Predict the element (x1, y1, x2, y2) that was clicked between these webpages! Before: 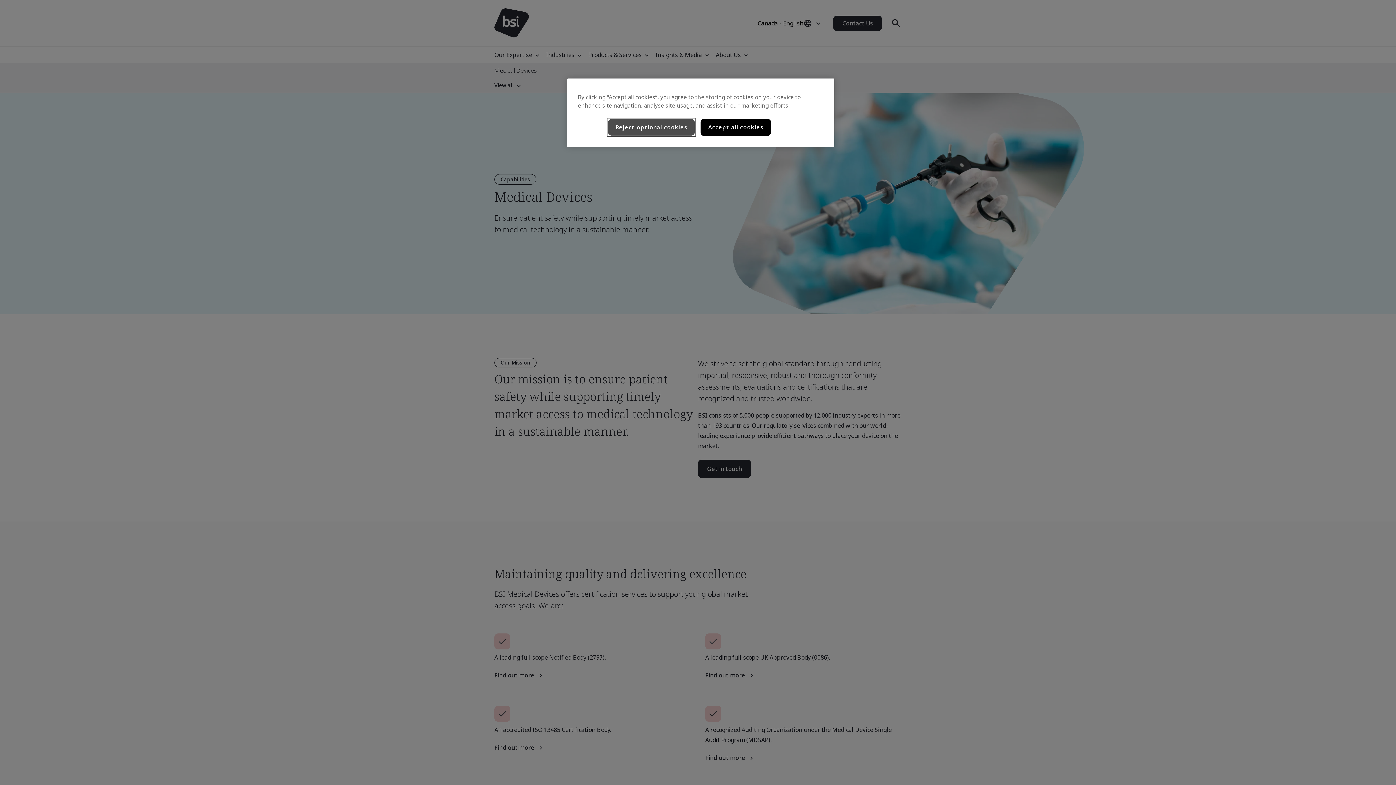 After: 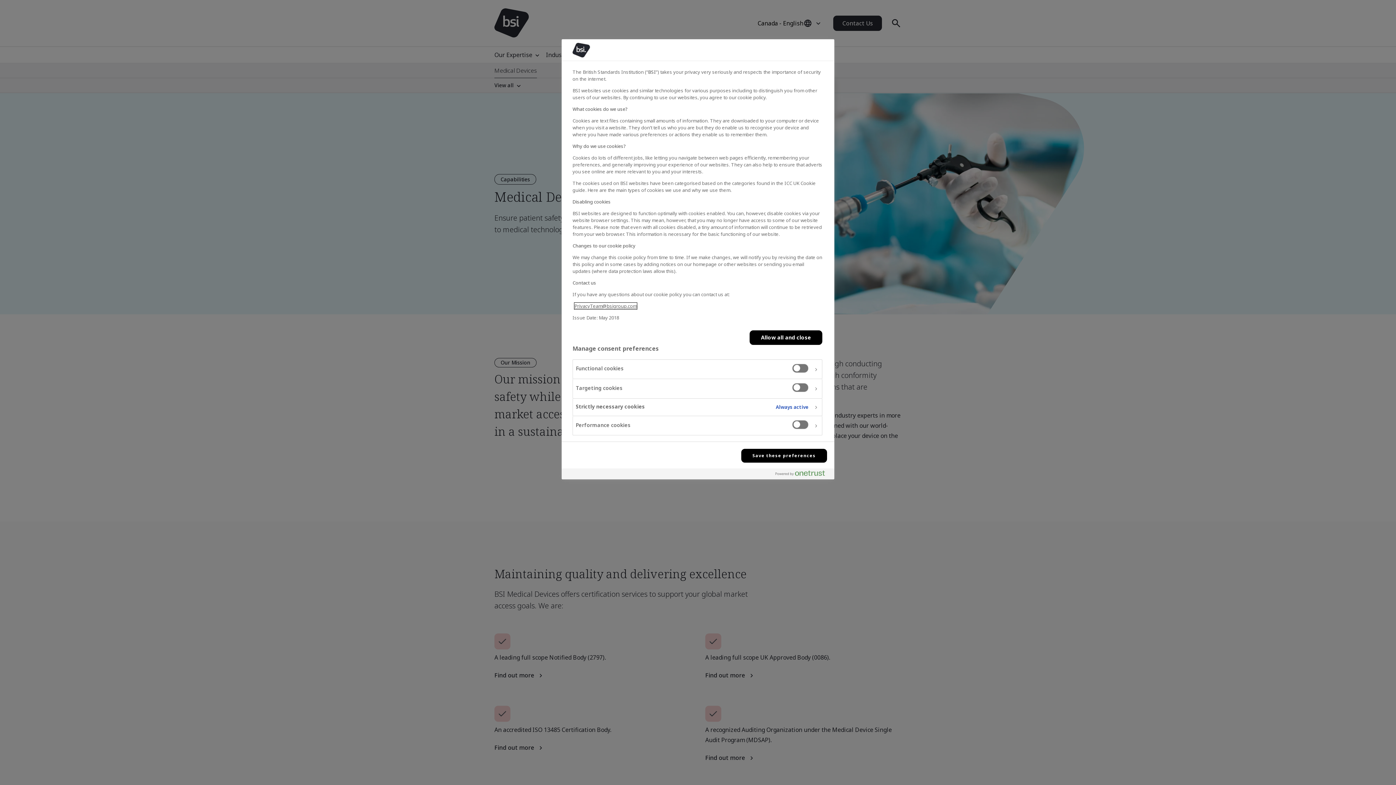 Action: label: Reject optional cookies bbox: (607, 118, 695, 136)